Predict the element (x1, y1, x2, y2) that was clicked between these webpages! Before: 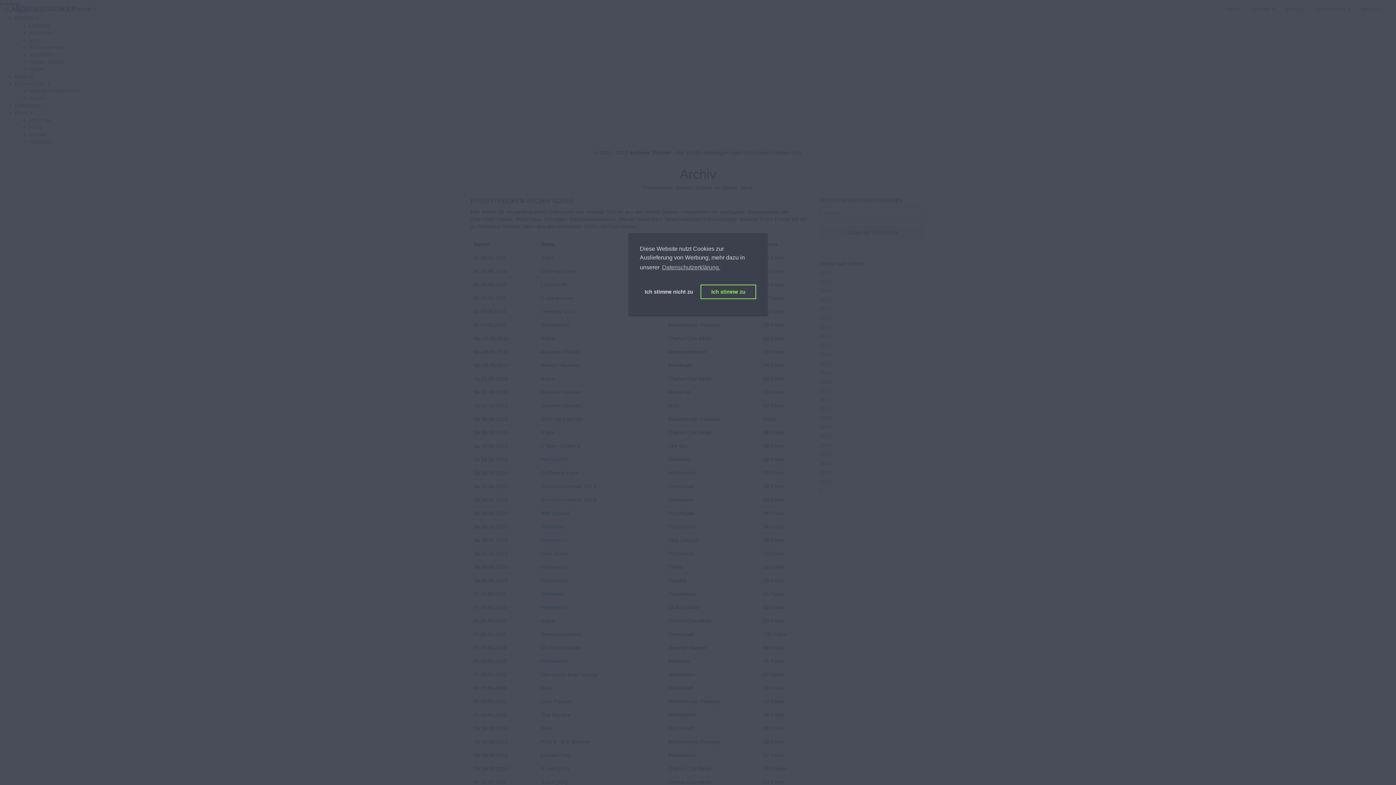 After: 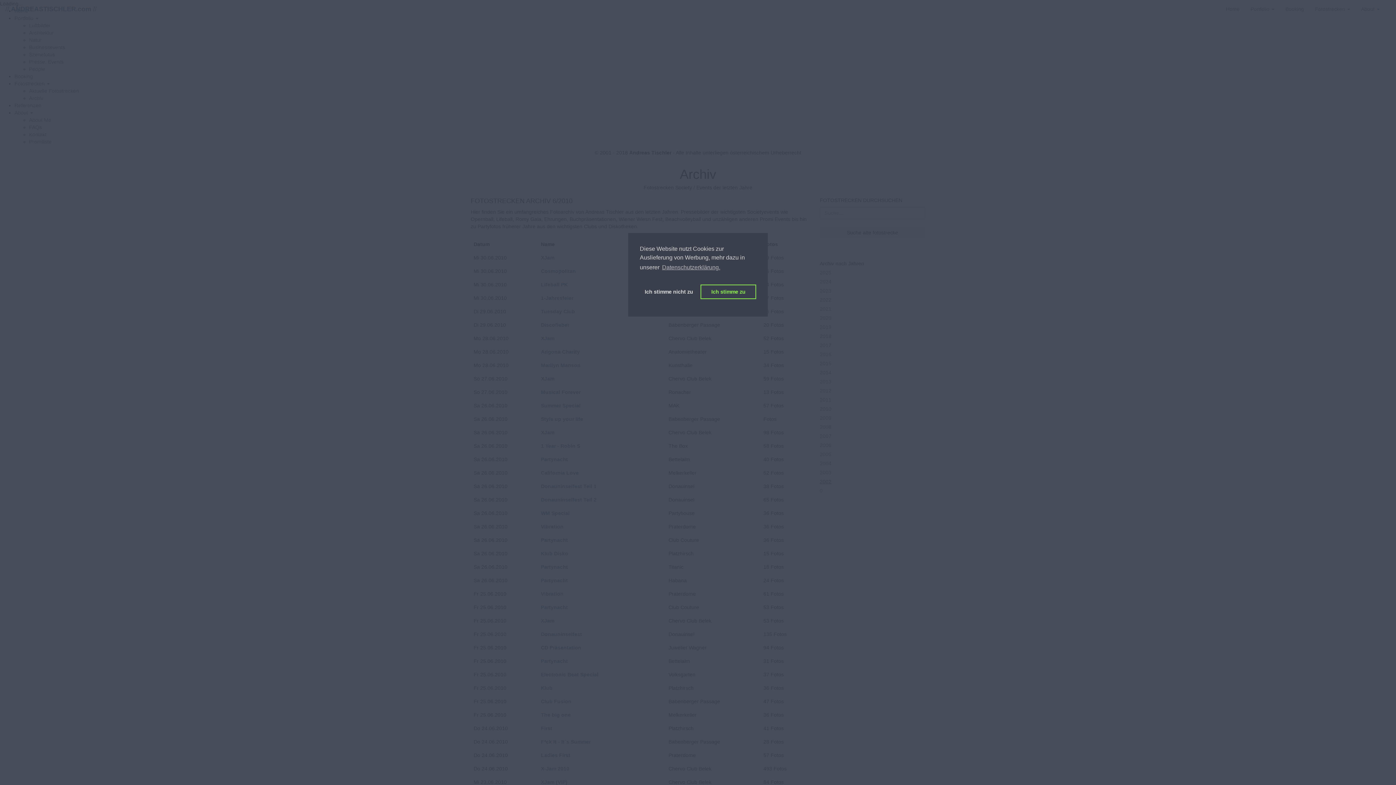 Action: label: 2002 bbox: (820, 478, 831, 484)